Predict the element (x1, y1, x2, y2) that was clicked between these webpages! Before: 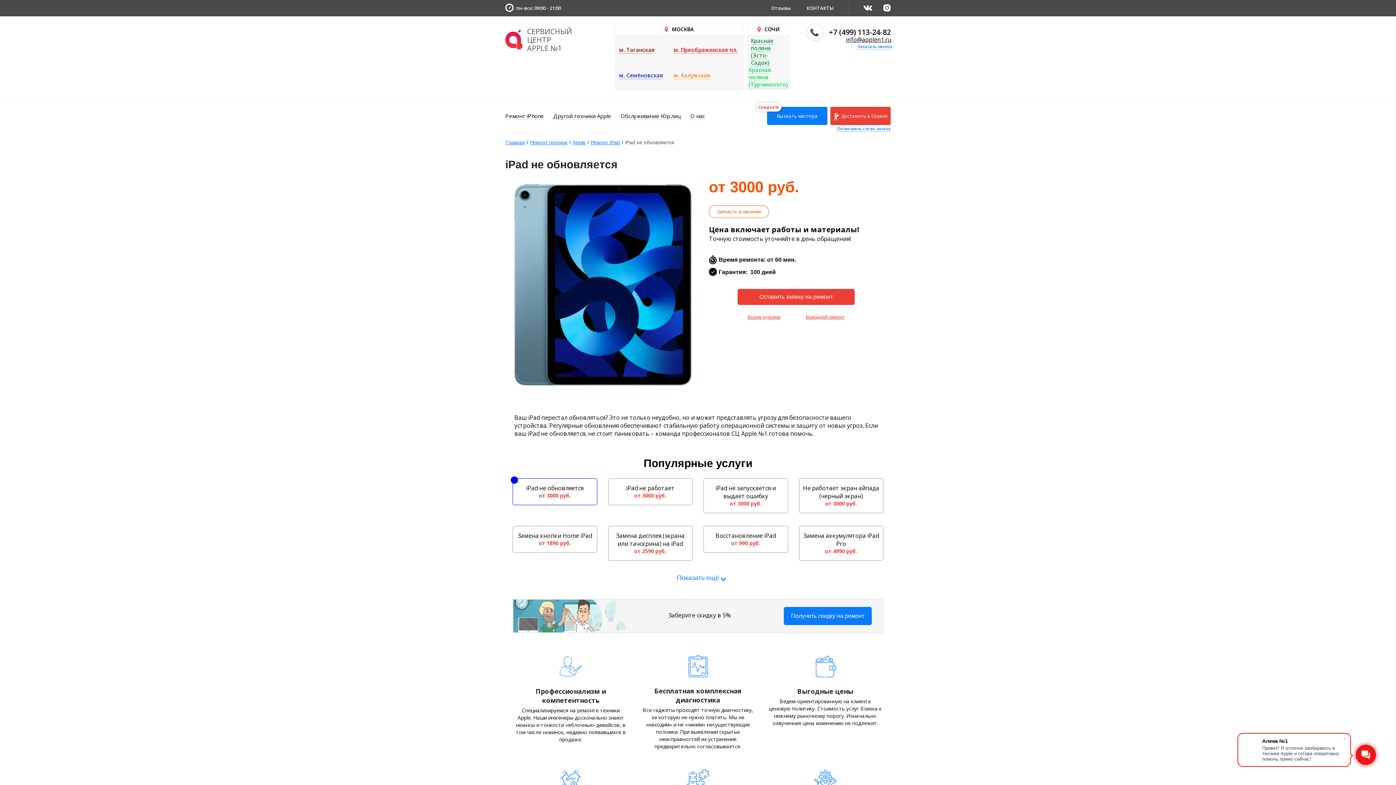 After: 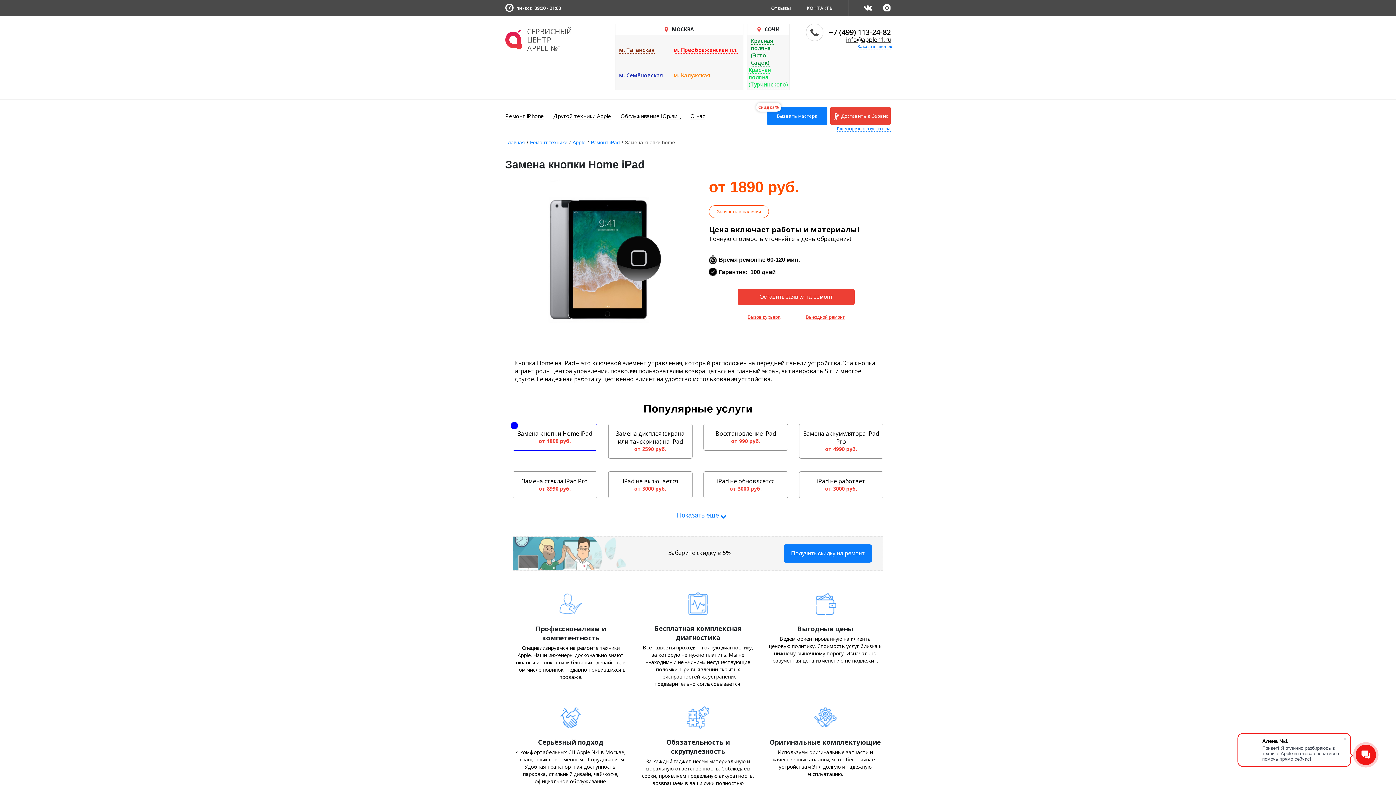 Action: bbox: (513, 526, 596, 552)